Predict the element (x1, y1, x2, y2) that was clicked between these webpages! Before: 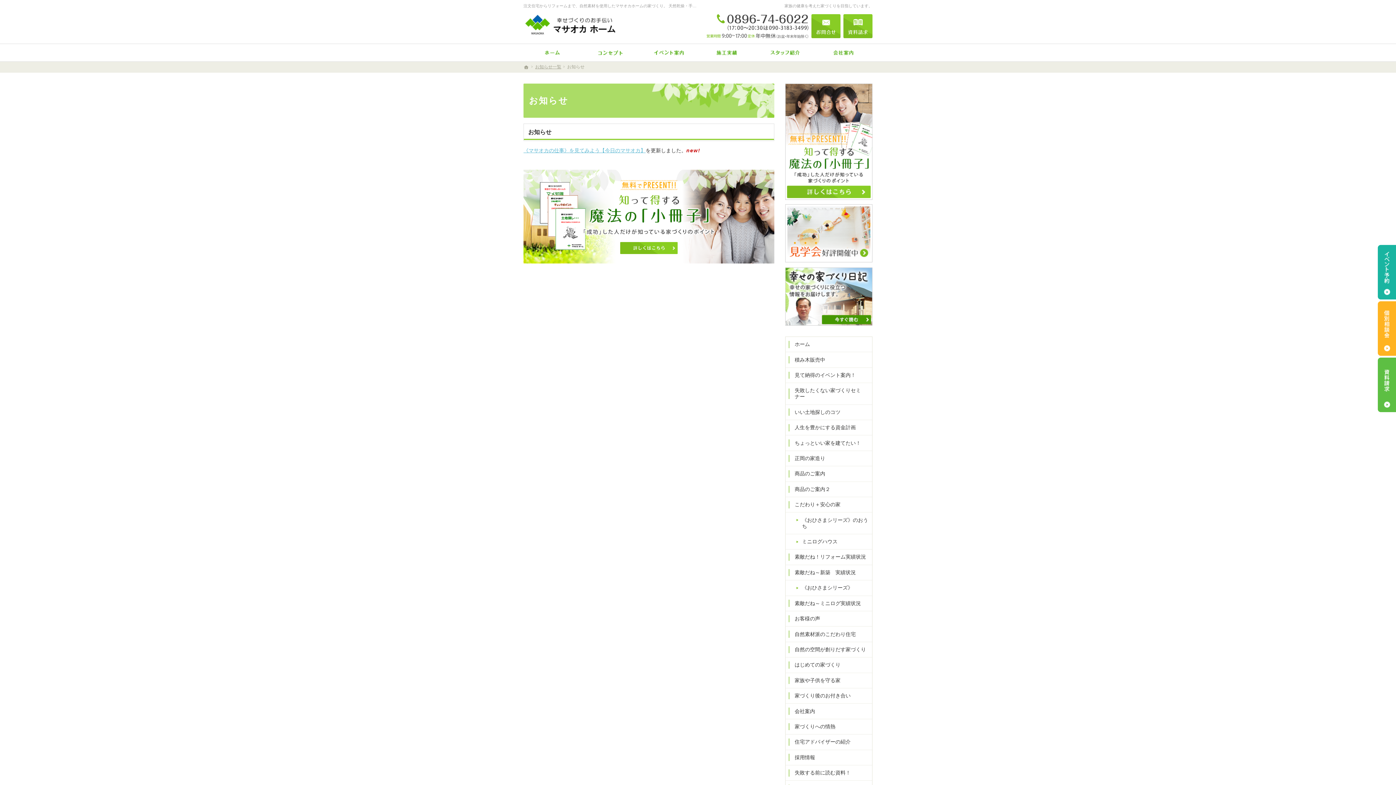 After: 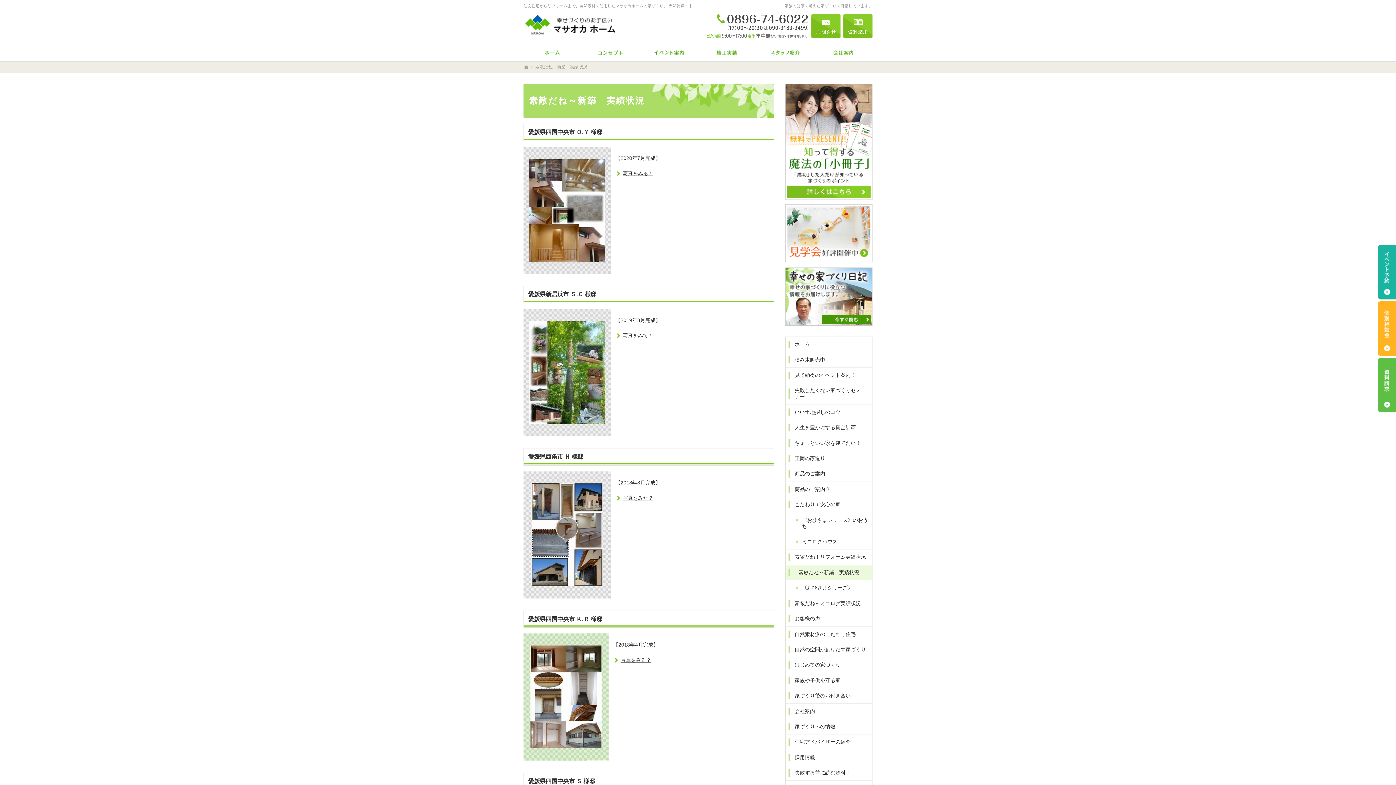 Action: label: 素敵だね～新築　実績状況 bbox: (698, 44, 756, 61)